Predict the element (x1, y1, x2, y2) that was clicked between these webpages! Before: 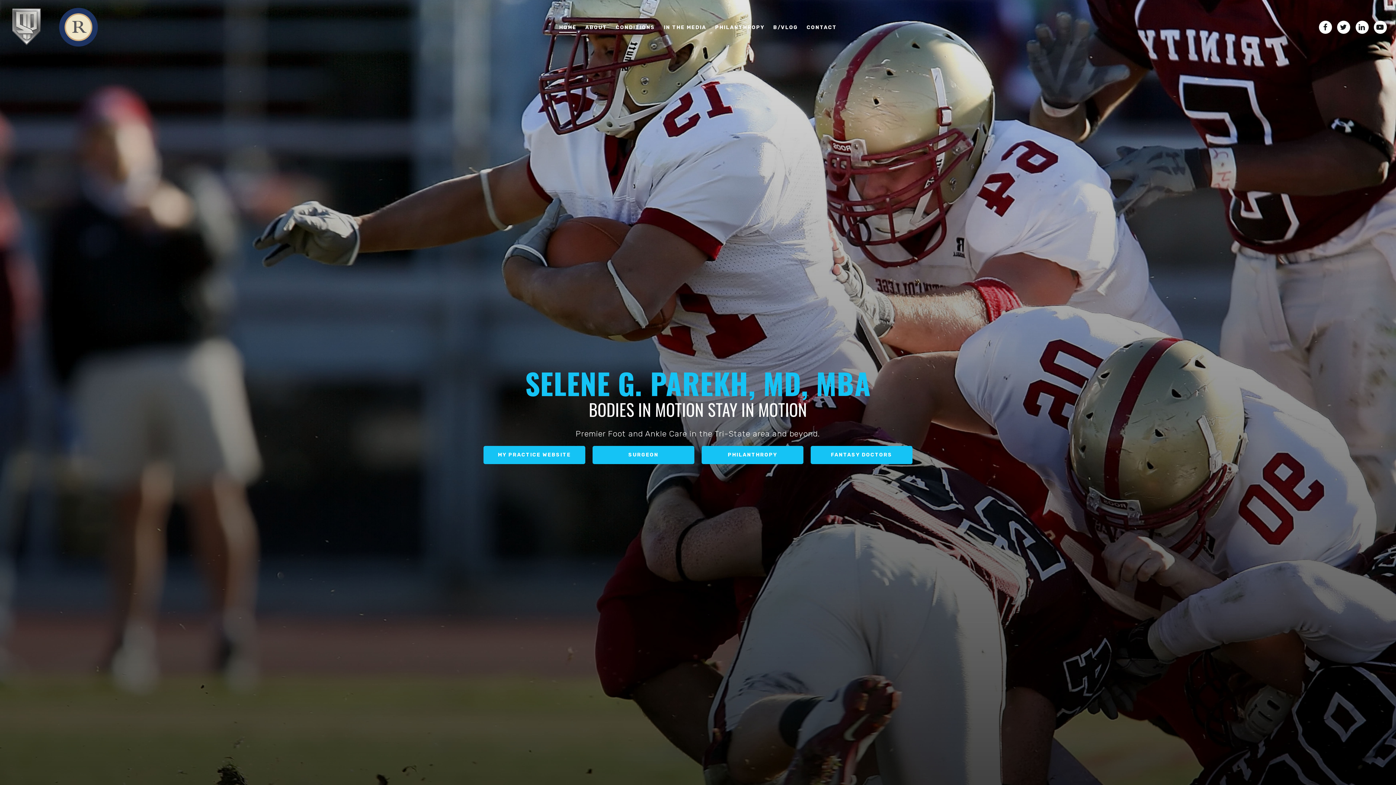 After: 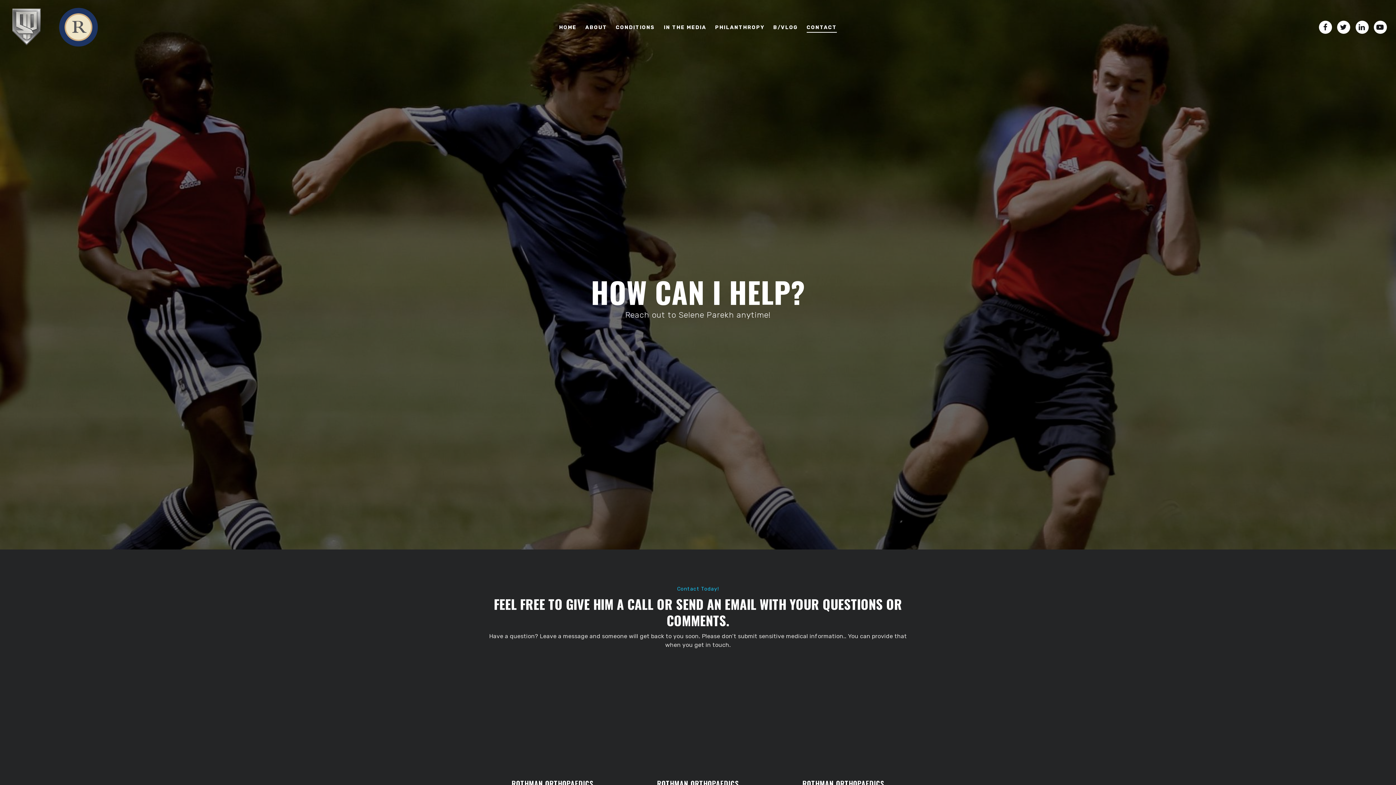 Action: label: CONTACT bbox: (806, 22, 837, 32)